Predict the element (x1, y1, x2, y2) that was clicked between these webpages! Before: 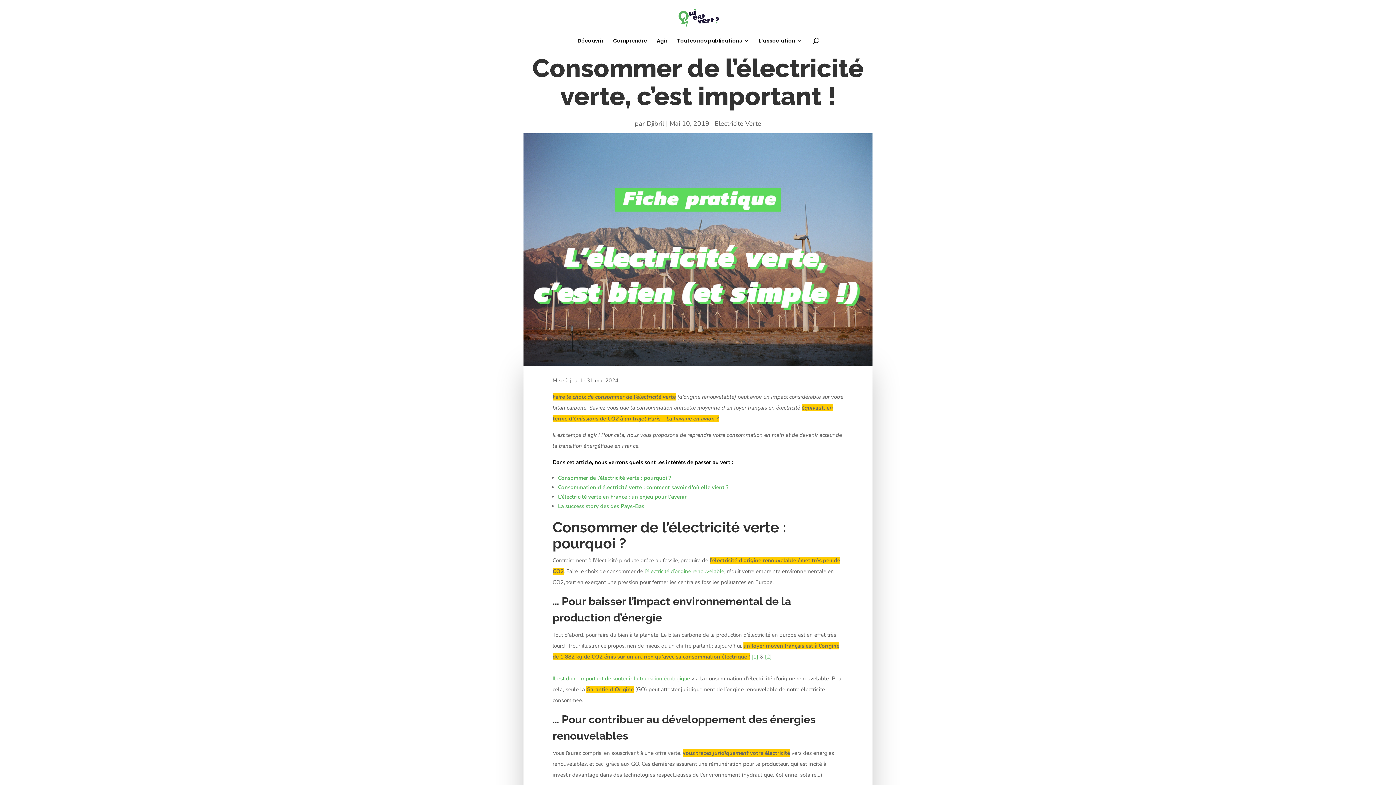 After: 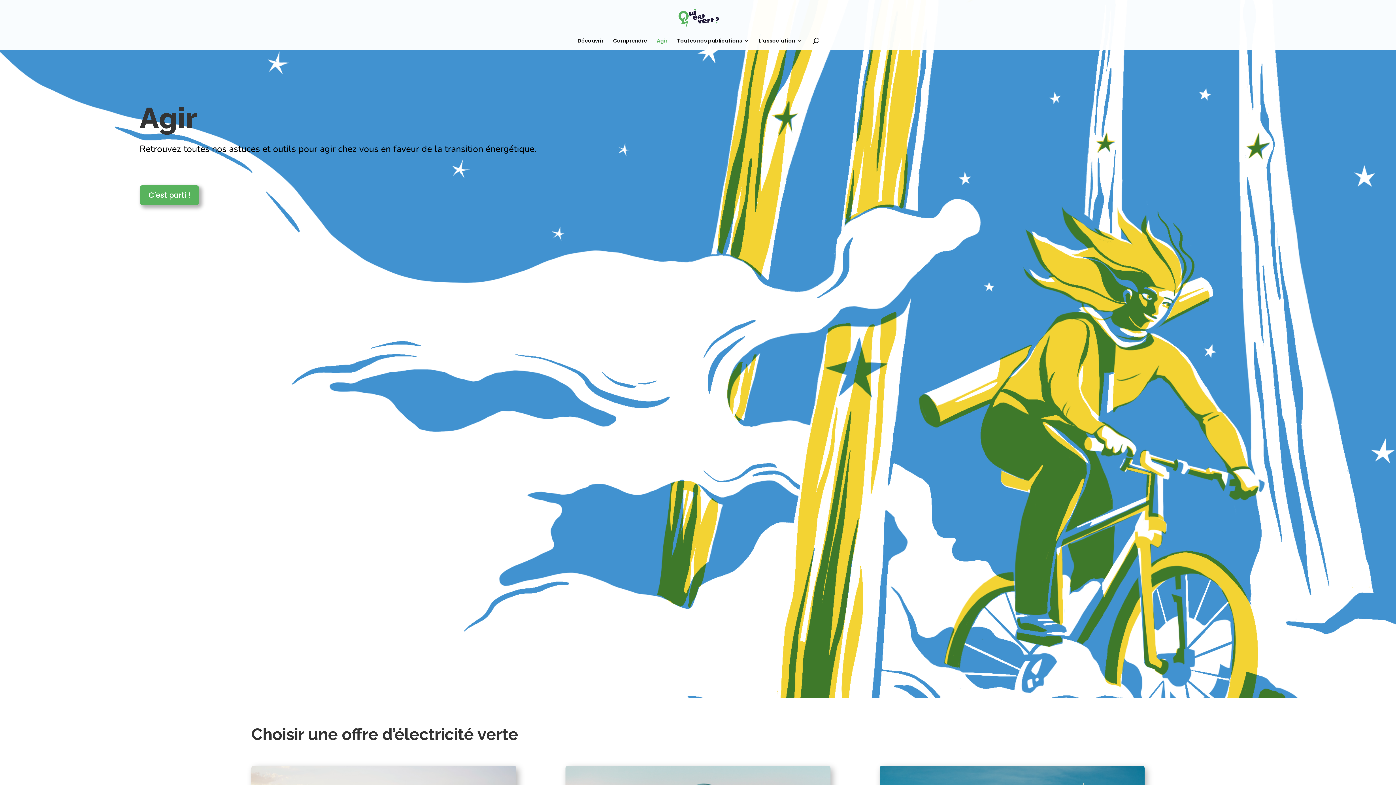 Action: label: Agir bbox: (656, 38, 667, 49)